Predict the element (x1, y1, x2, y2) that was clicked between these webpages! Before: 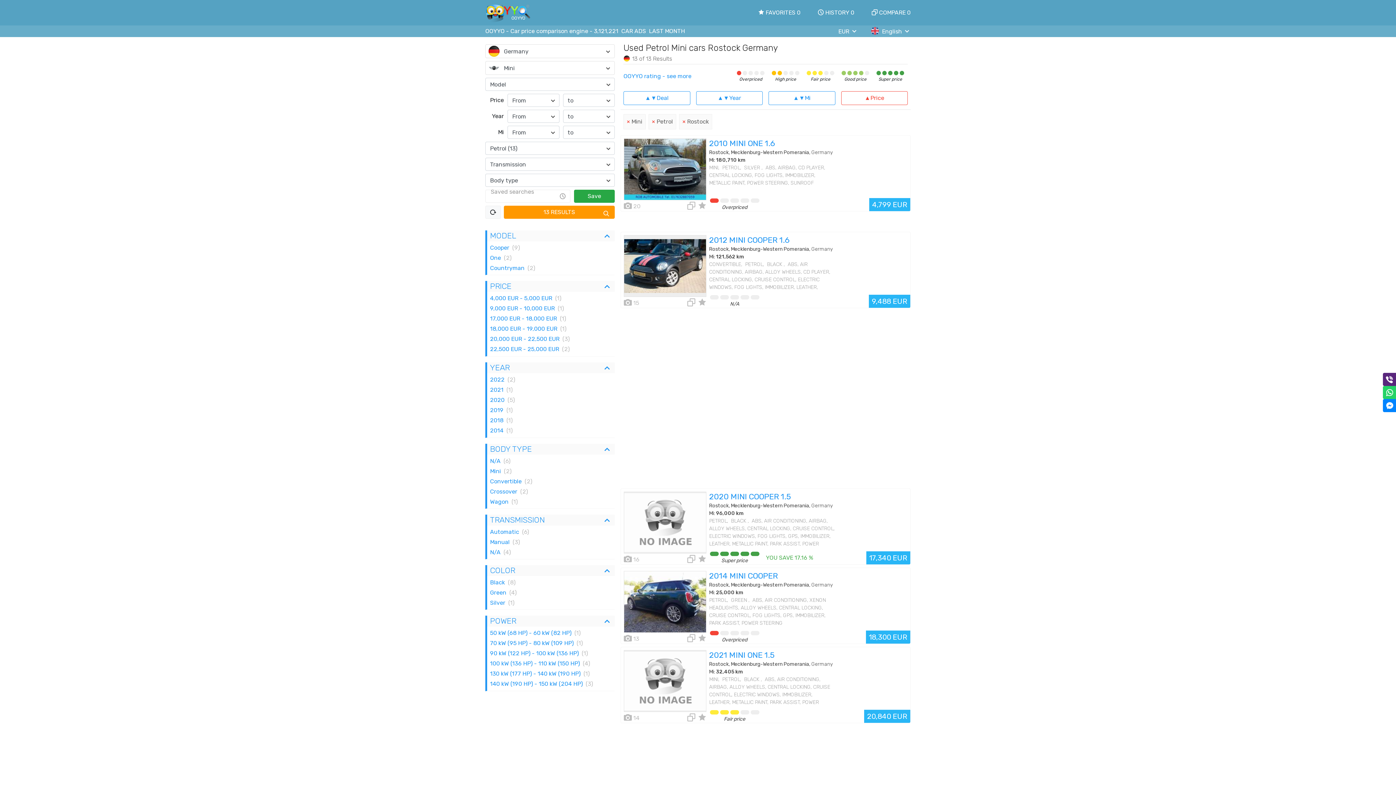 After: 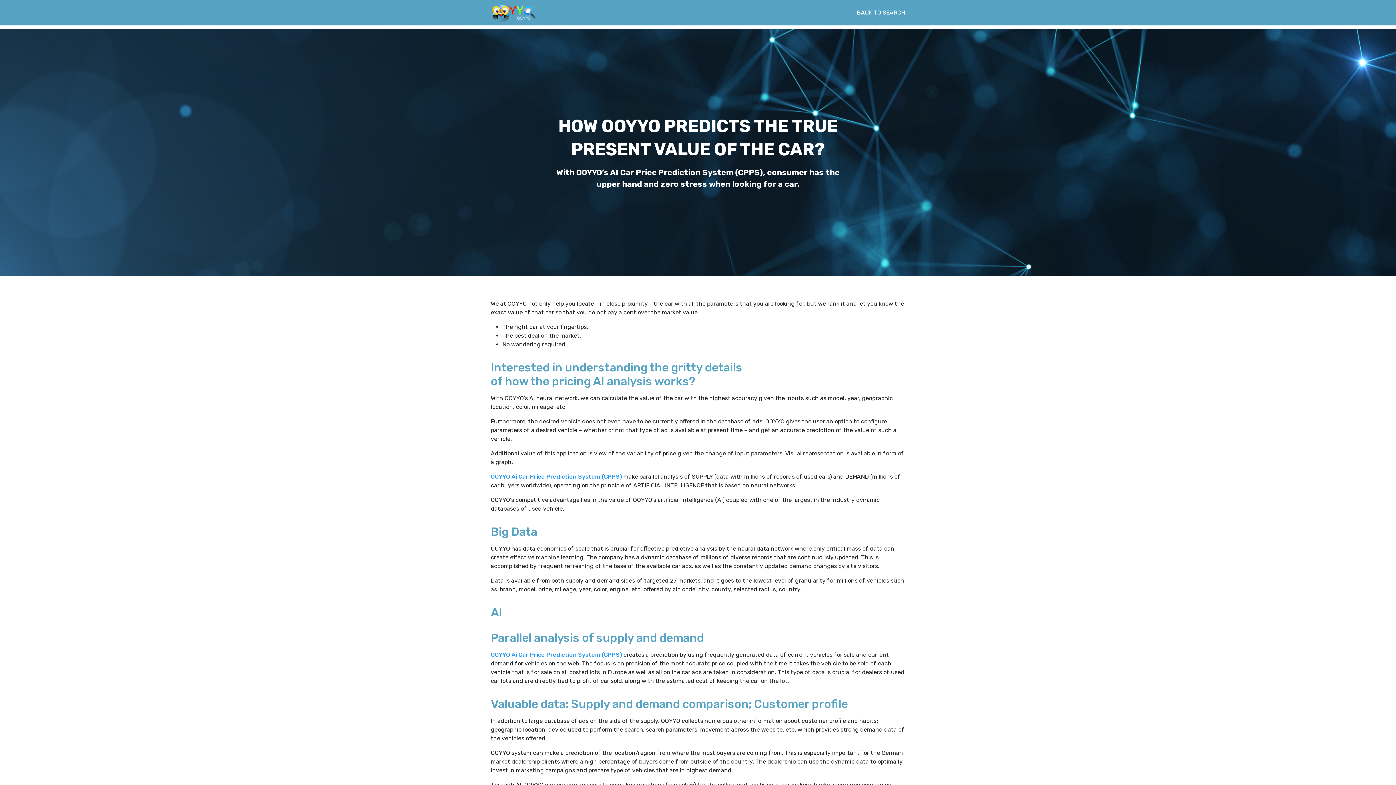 Action: label: OOYYO rating - see more bbox: (623, 72, 691, 80)